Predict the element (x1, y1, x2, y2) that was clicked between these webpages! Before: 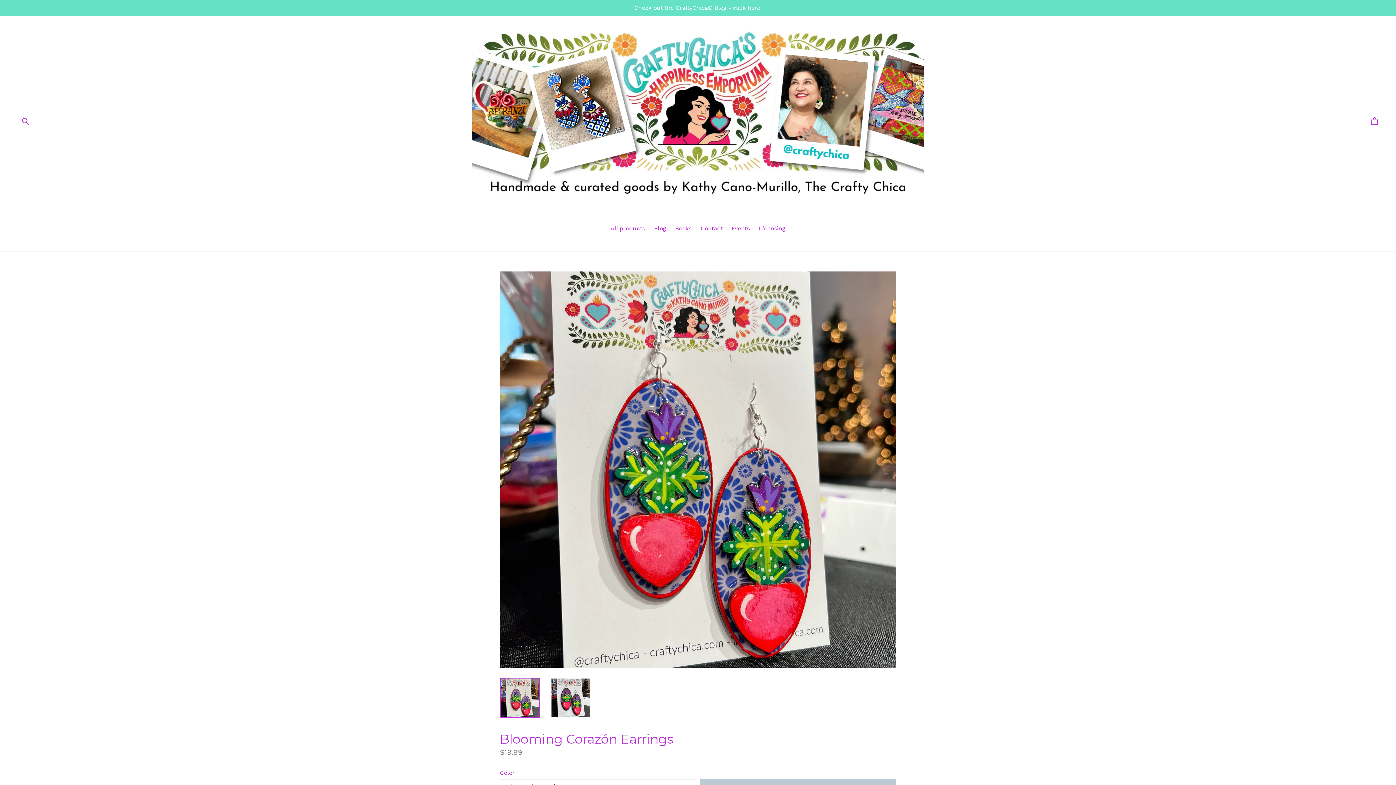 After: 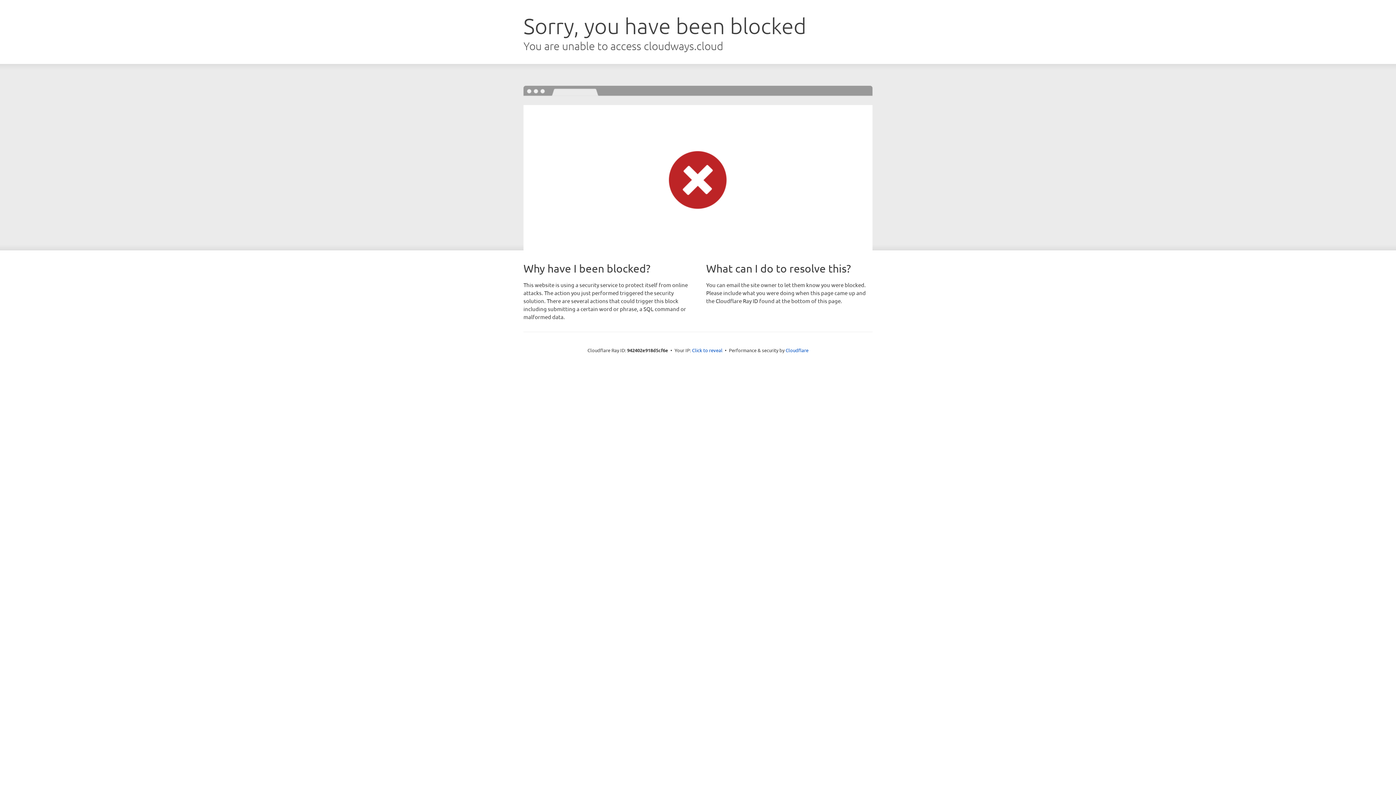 Action: bbox: (697, 224, 726, 234) label: Contact